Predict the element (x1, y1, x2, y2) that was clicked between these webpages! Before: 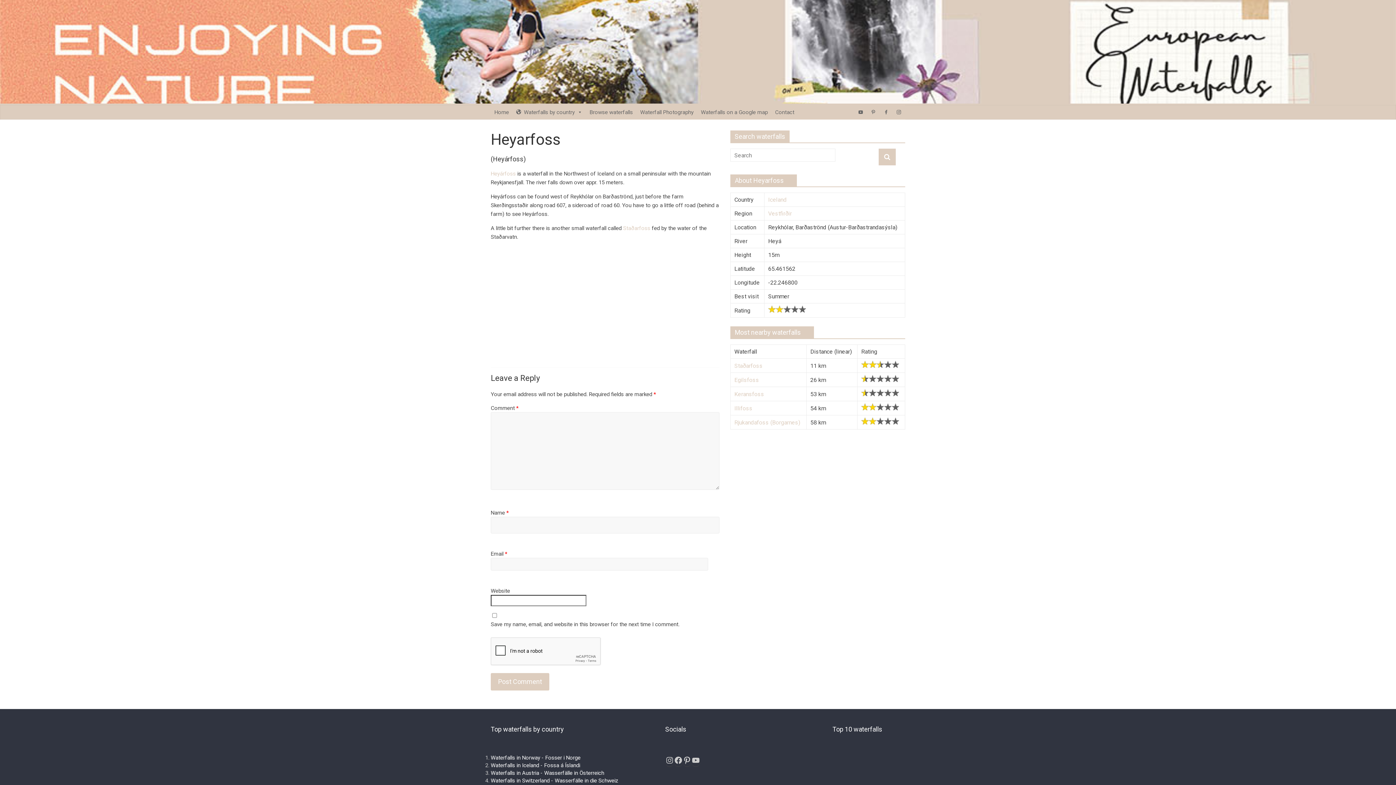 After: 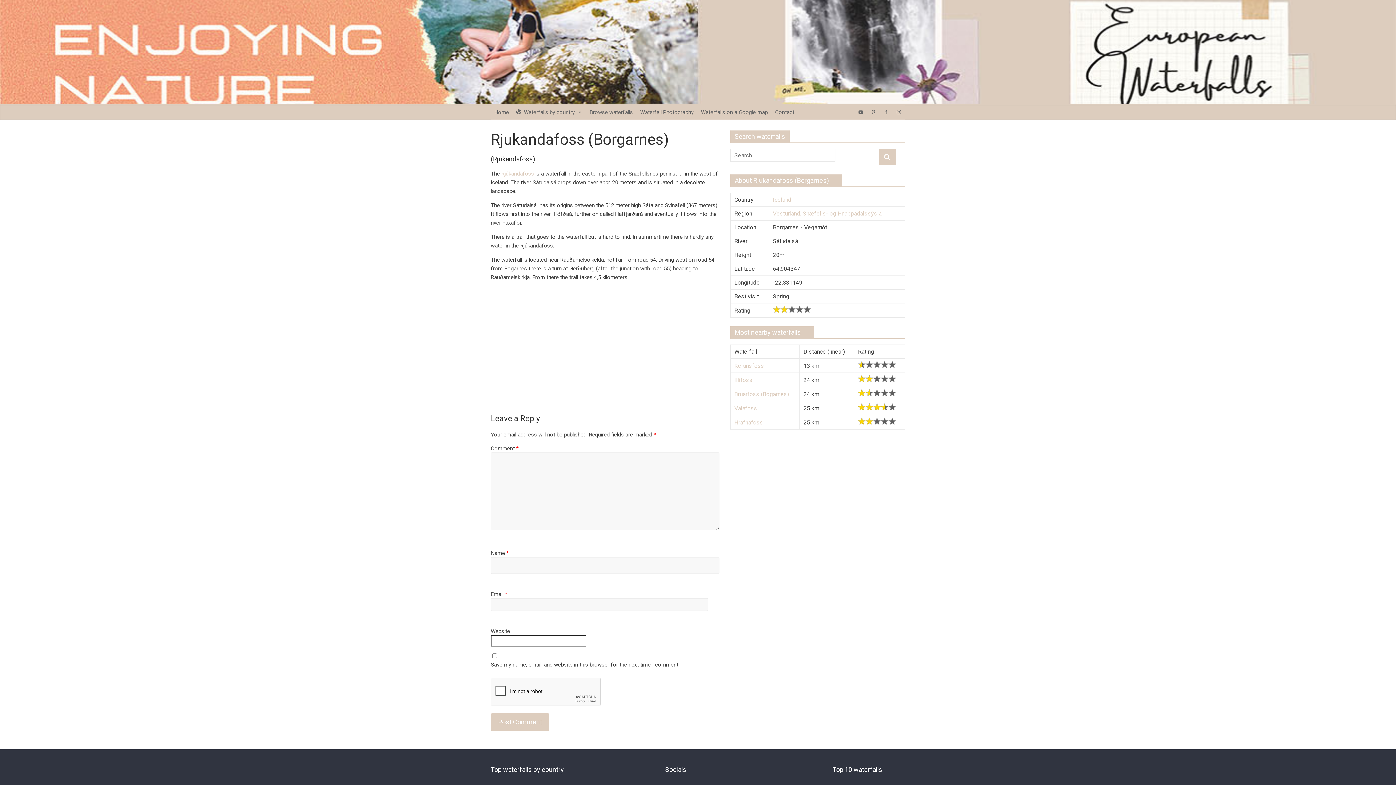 Action: bbox: (734, 419, 800, 426) label: Rjukandafoss (Borgarnes)